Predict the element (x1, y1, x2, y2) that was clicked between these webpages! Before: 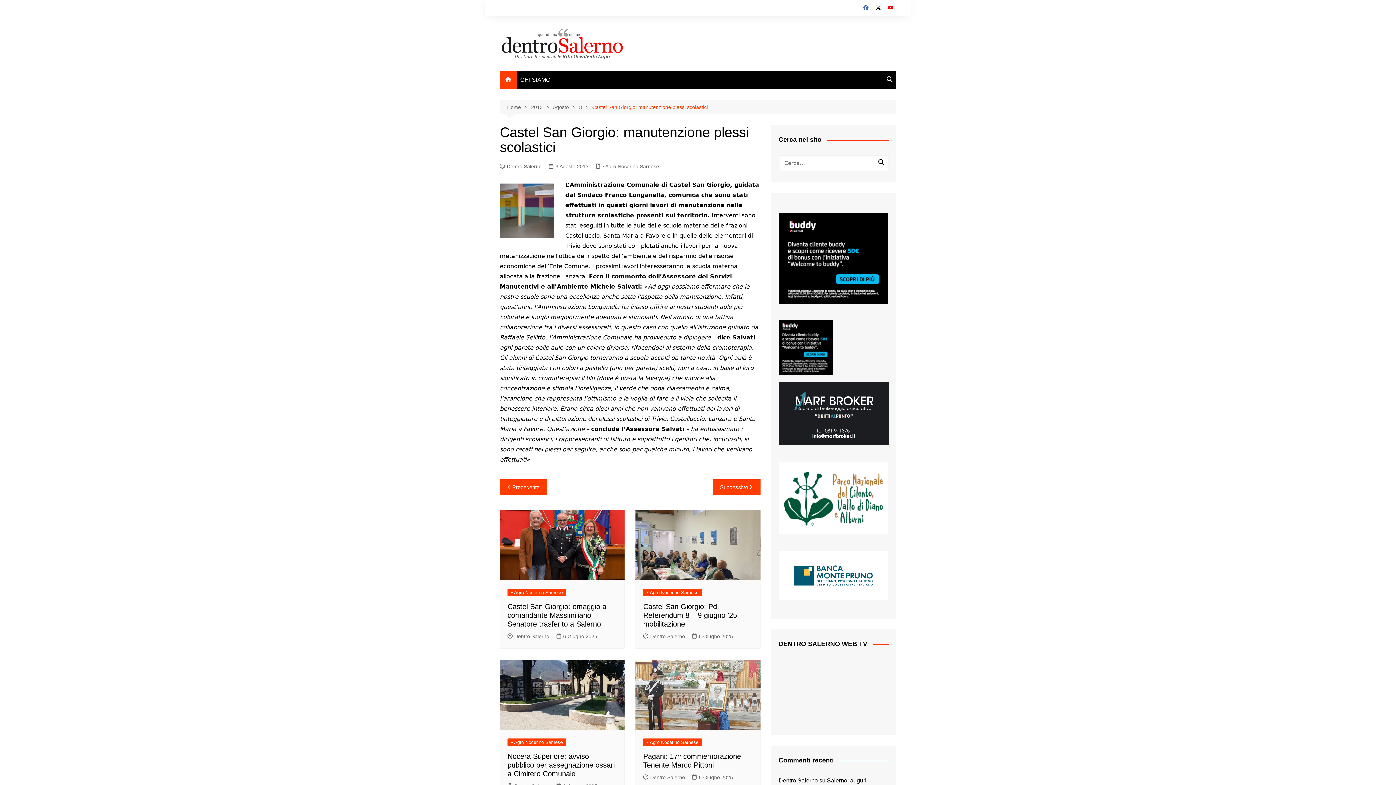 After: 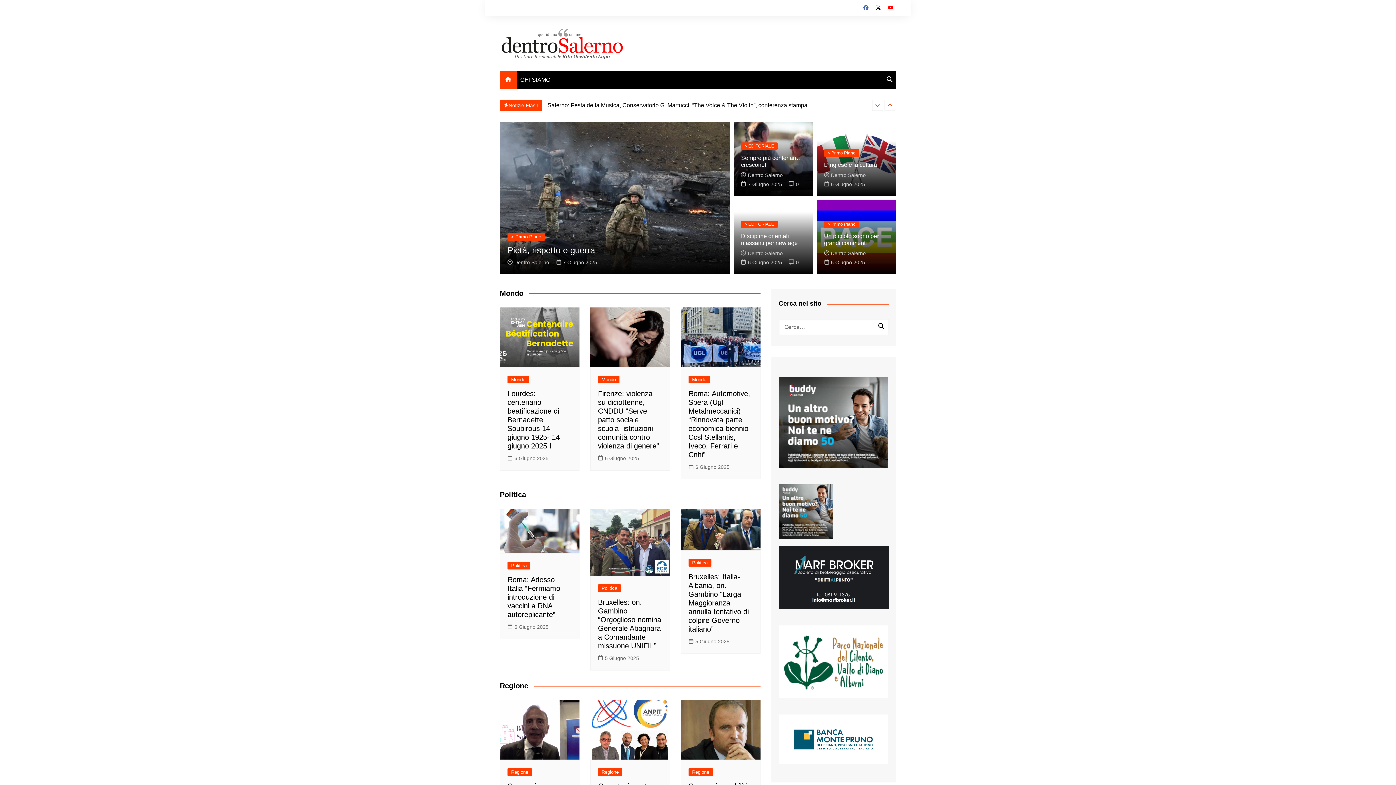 Action: bbox: (500, 27, 624, 60)